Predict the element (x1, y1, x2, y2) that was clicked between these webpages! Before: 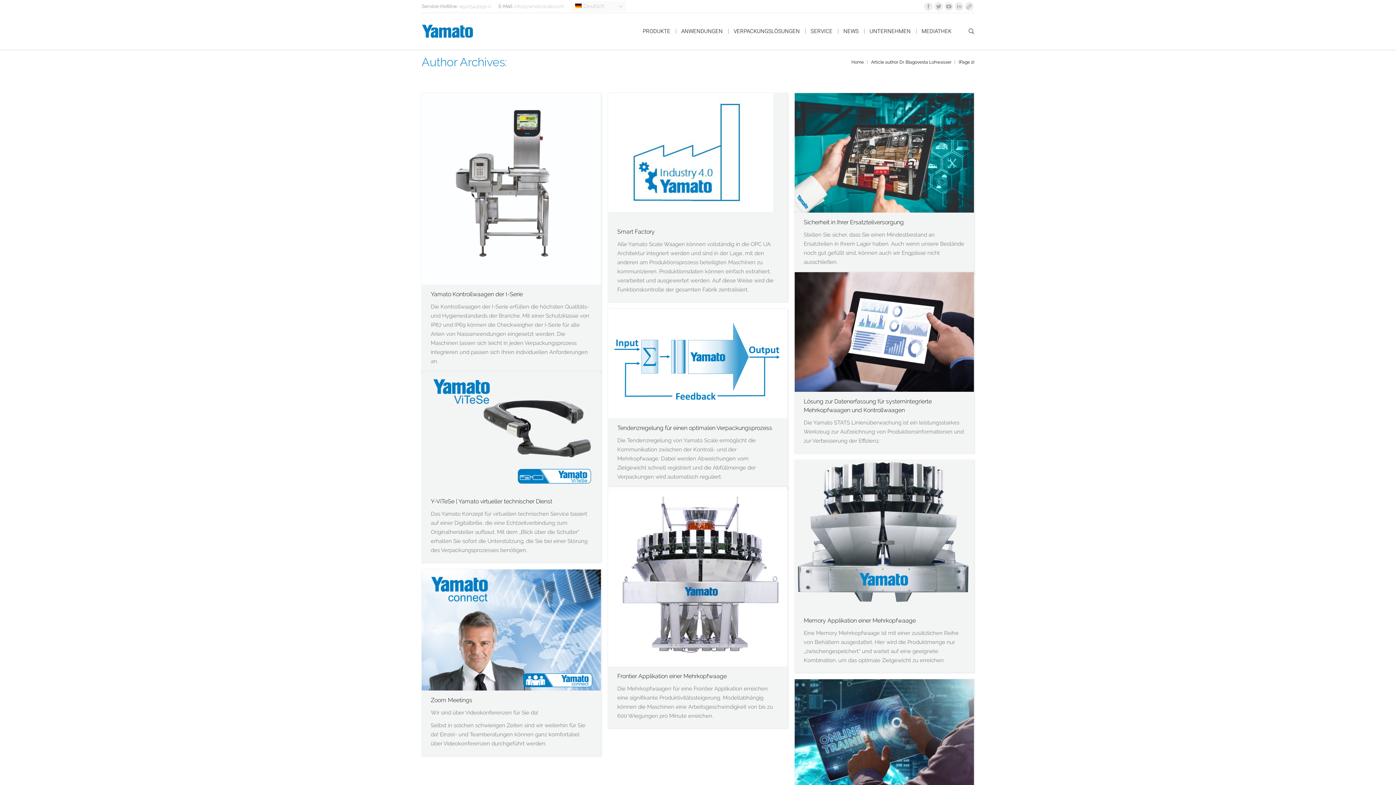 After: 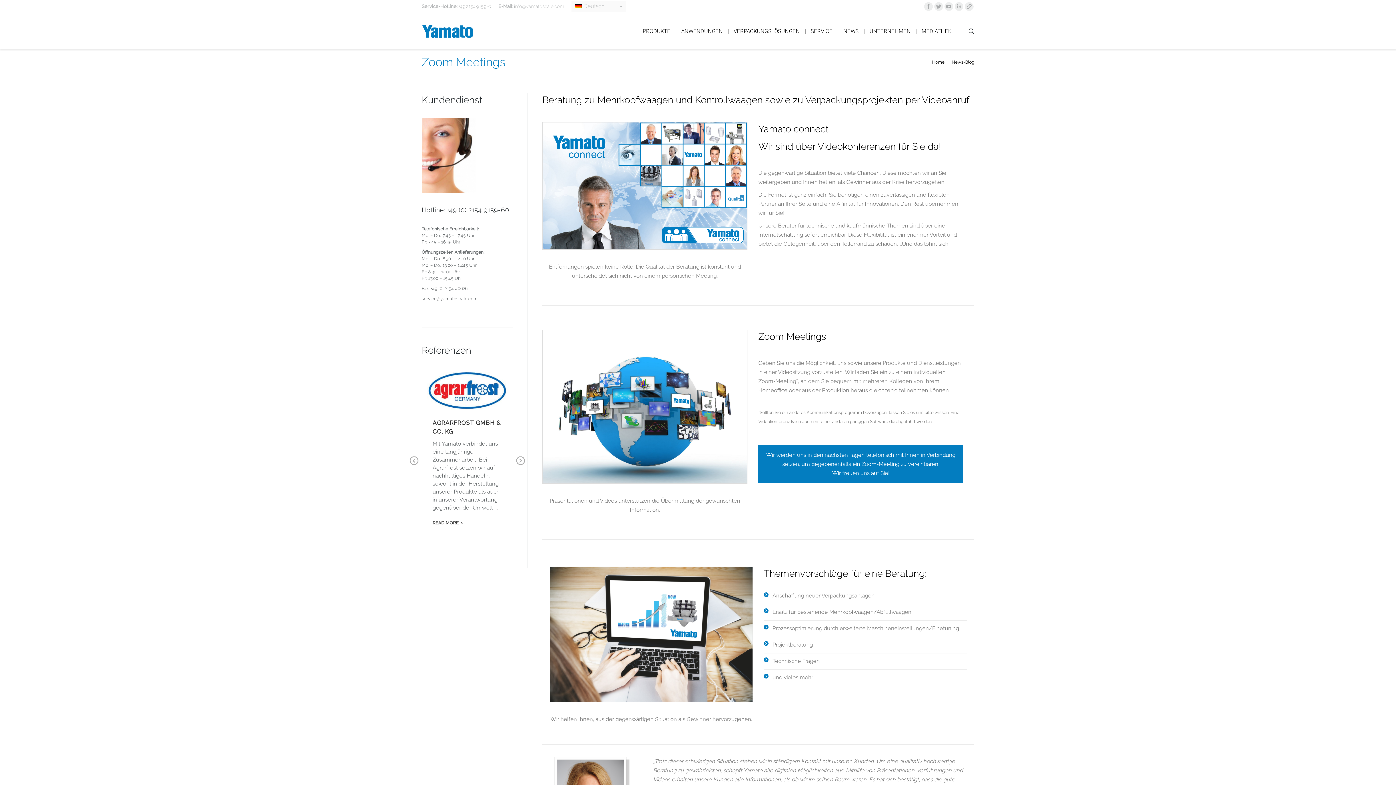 Action: bbox: (430, 696, 472, 705) label: Zoom Meetings